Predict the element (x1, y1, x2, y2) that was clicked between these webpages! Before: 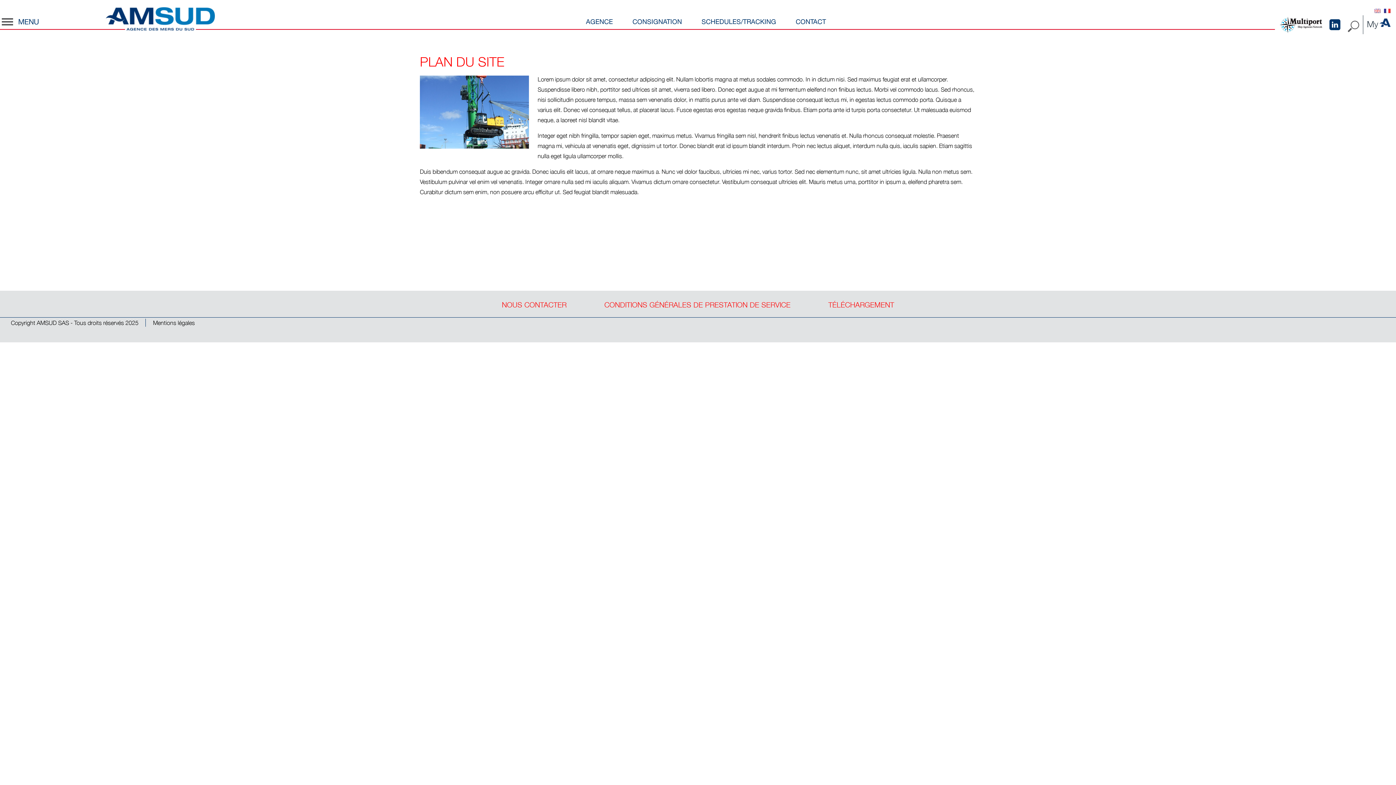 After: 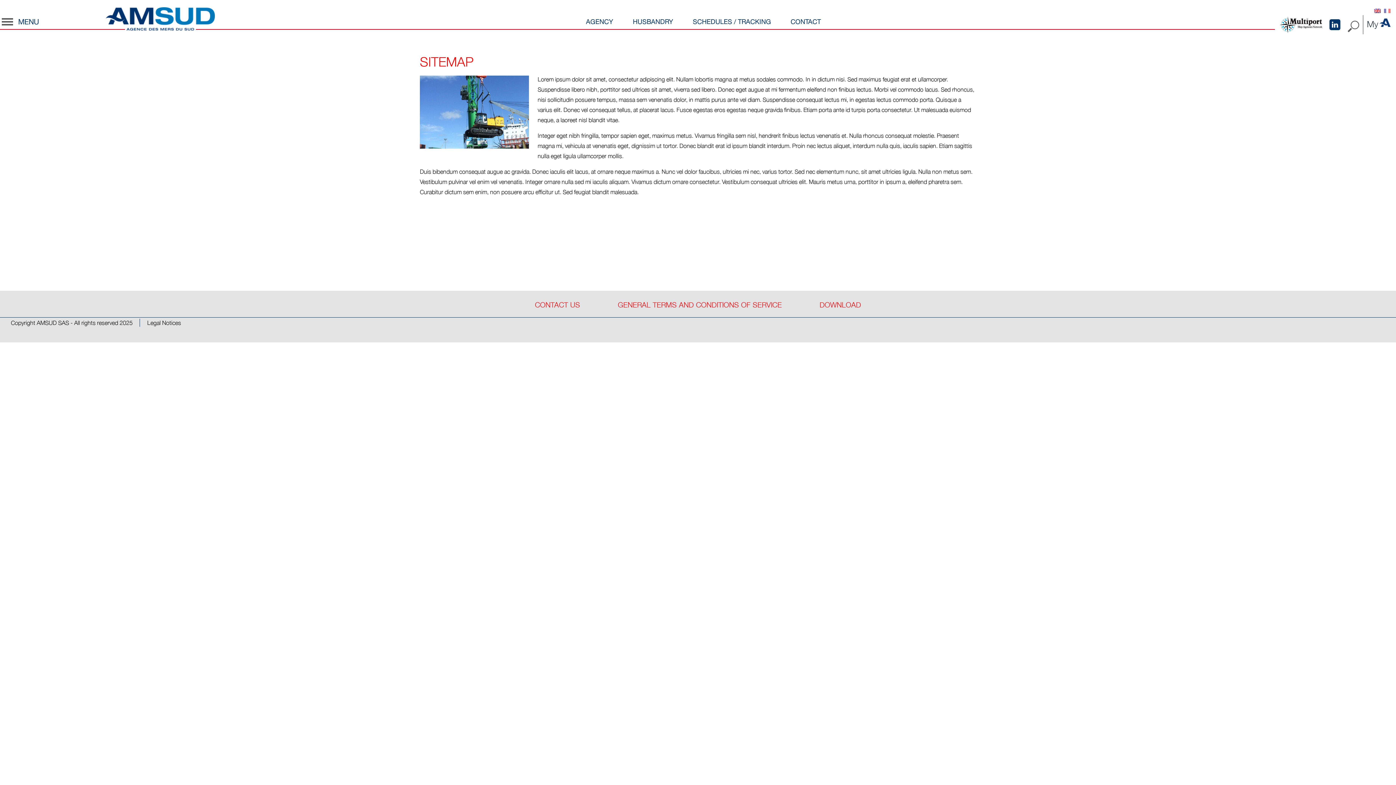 Action: bbox: (1374, 6, 1381, 13)